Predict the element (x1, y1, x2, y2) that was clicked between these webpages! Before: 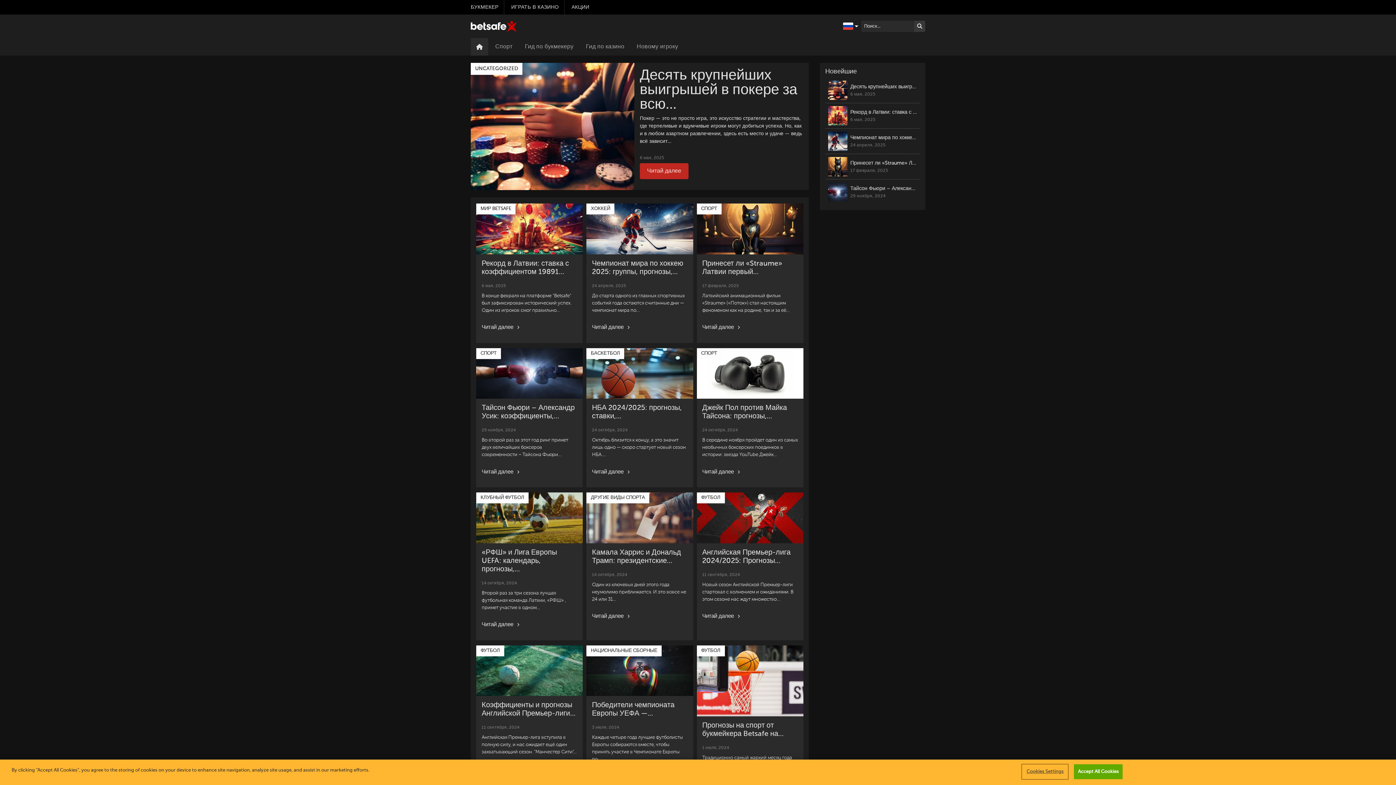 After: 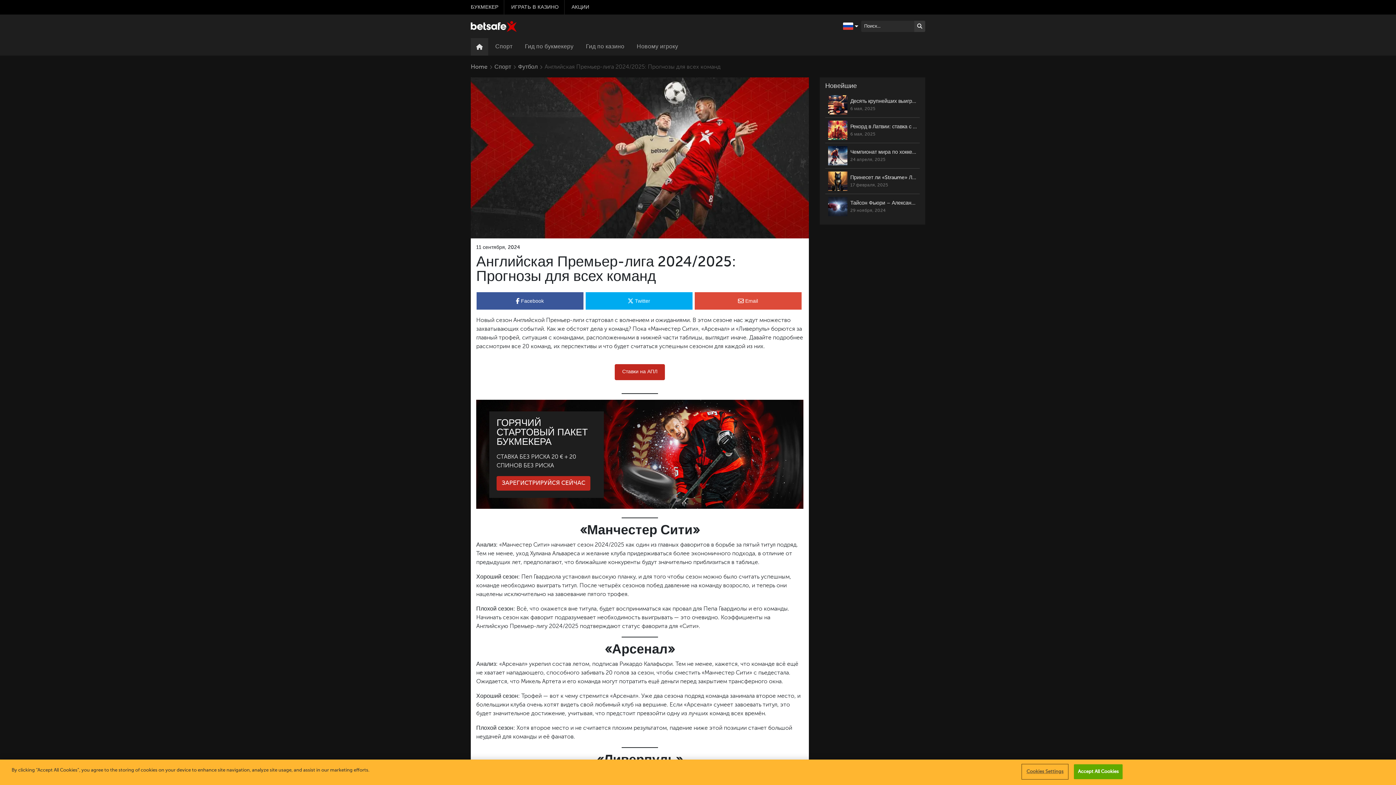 Action: label: ФУТБОЛ
Английская Премьер-лига 2024/2025: Прогнозы...
11 сентября, 2024

Новый сезон Английской Премьер-лиги стартовал с волнением и ожиданиями. В этом сезоне нас ждут множество…

Читай далее bbox: (696, 492, 803, 632)